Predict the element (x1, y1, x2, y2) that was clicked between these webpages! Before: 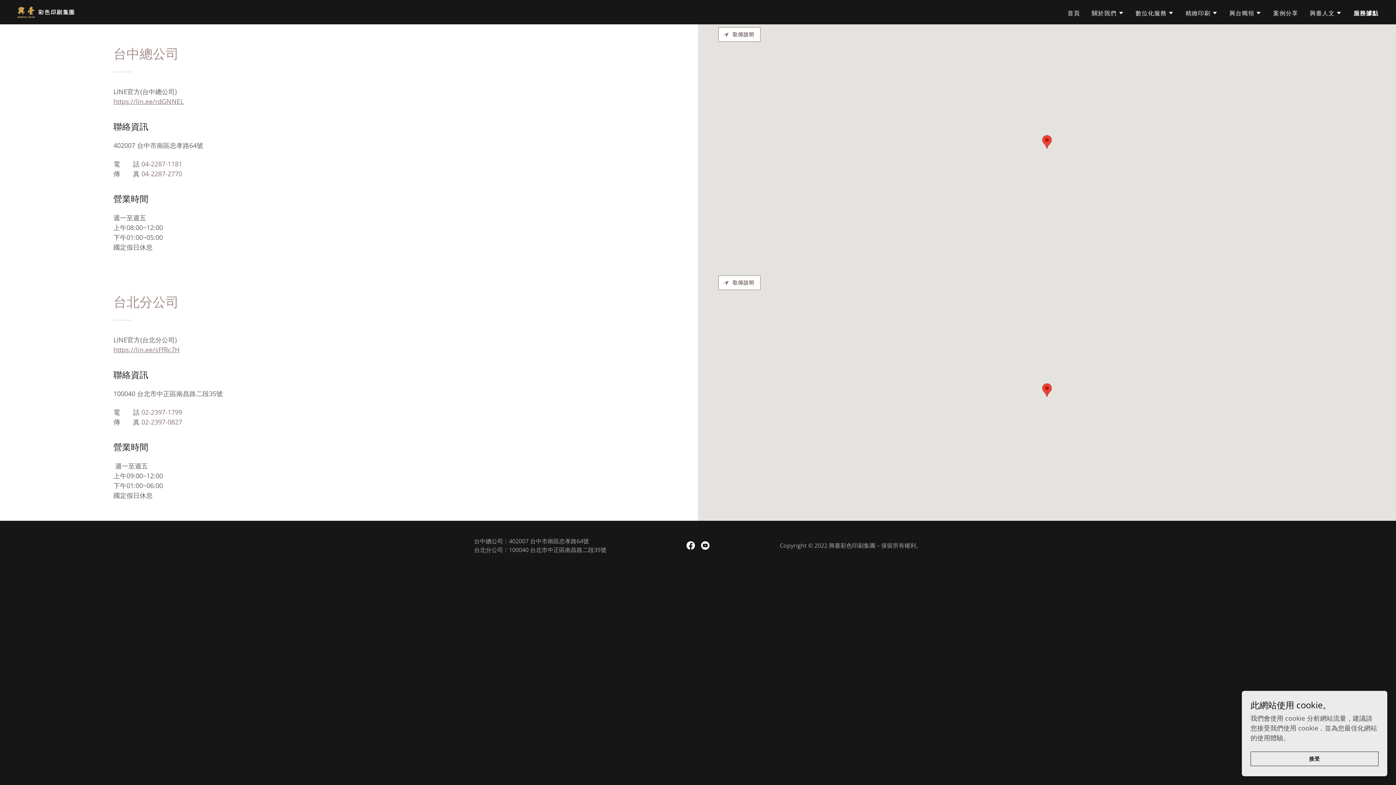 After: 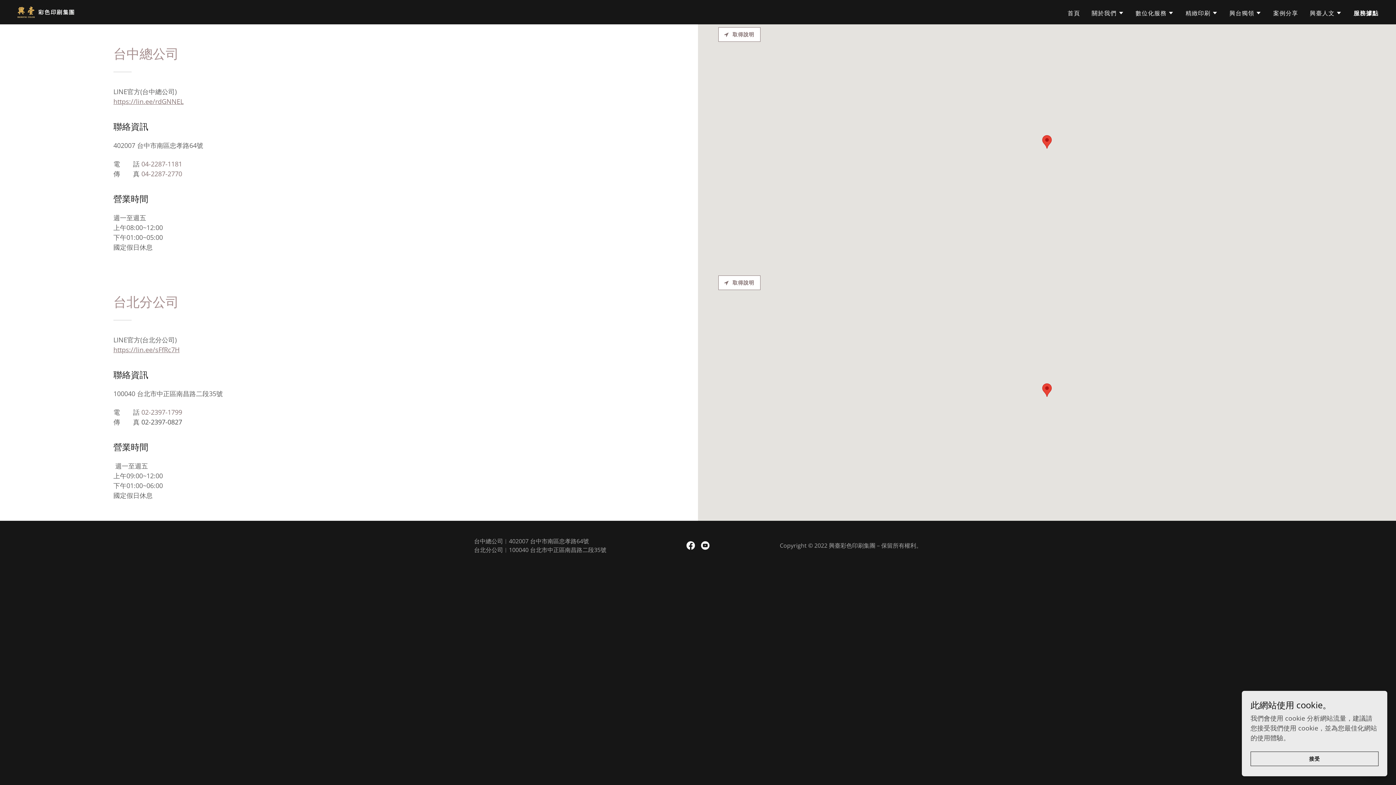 Action: label: 02-2397-0827 bbox: (141, 417, 182, 426)